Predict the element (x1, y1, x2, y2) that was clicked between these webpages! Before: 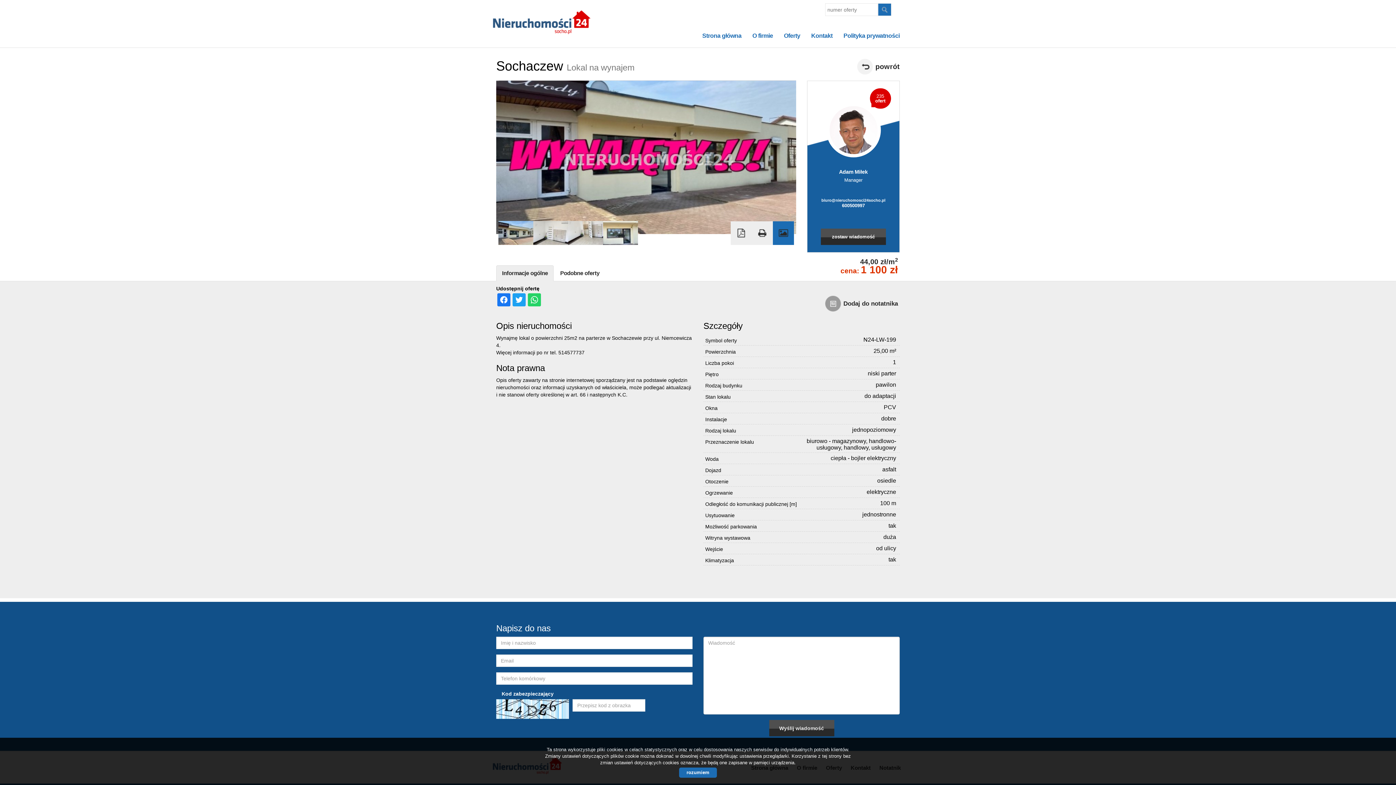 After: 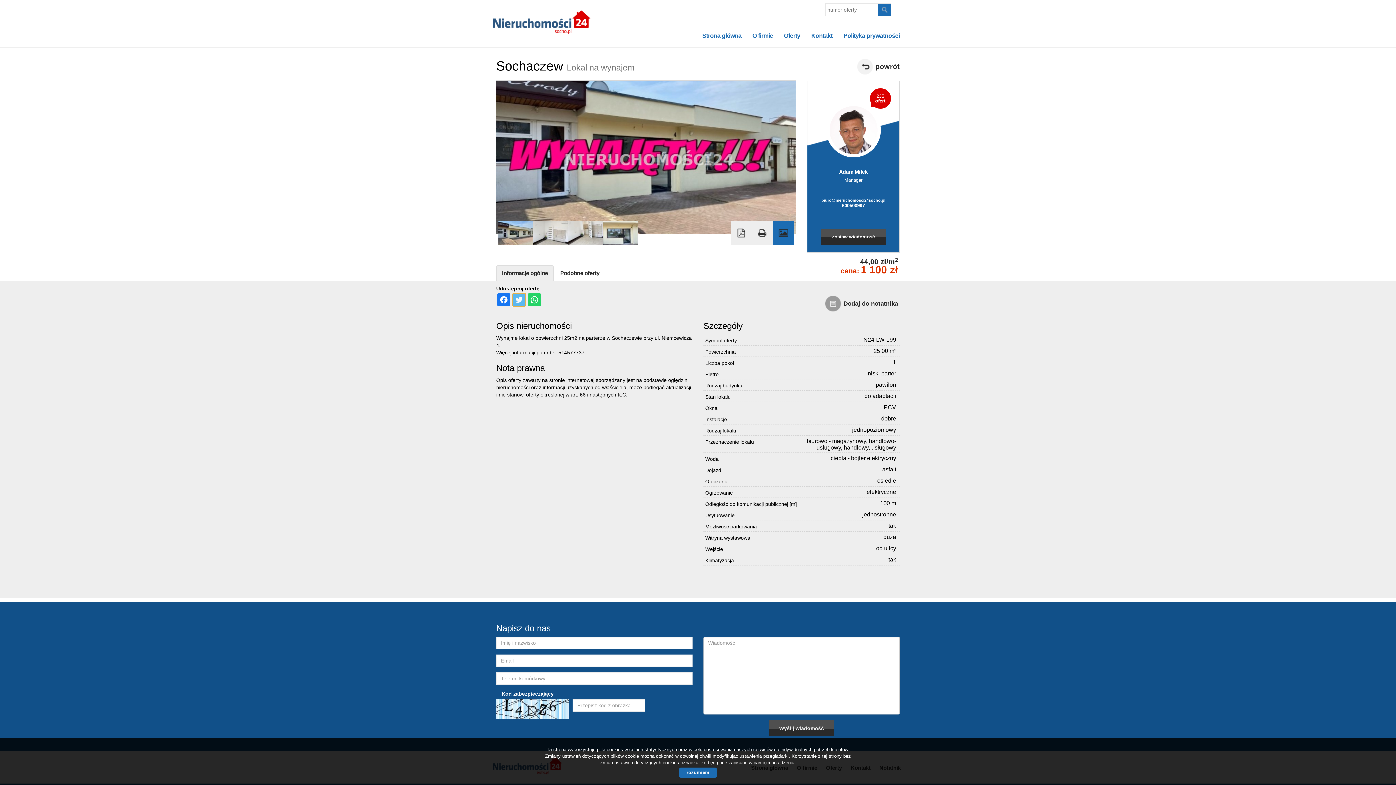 Action: bbox: (512, 293, 525, 306)